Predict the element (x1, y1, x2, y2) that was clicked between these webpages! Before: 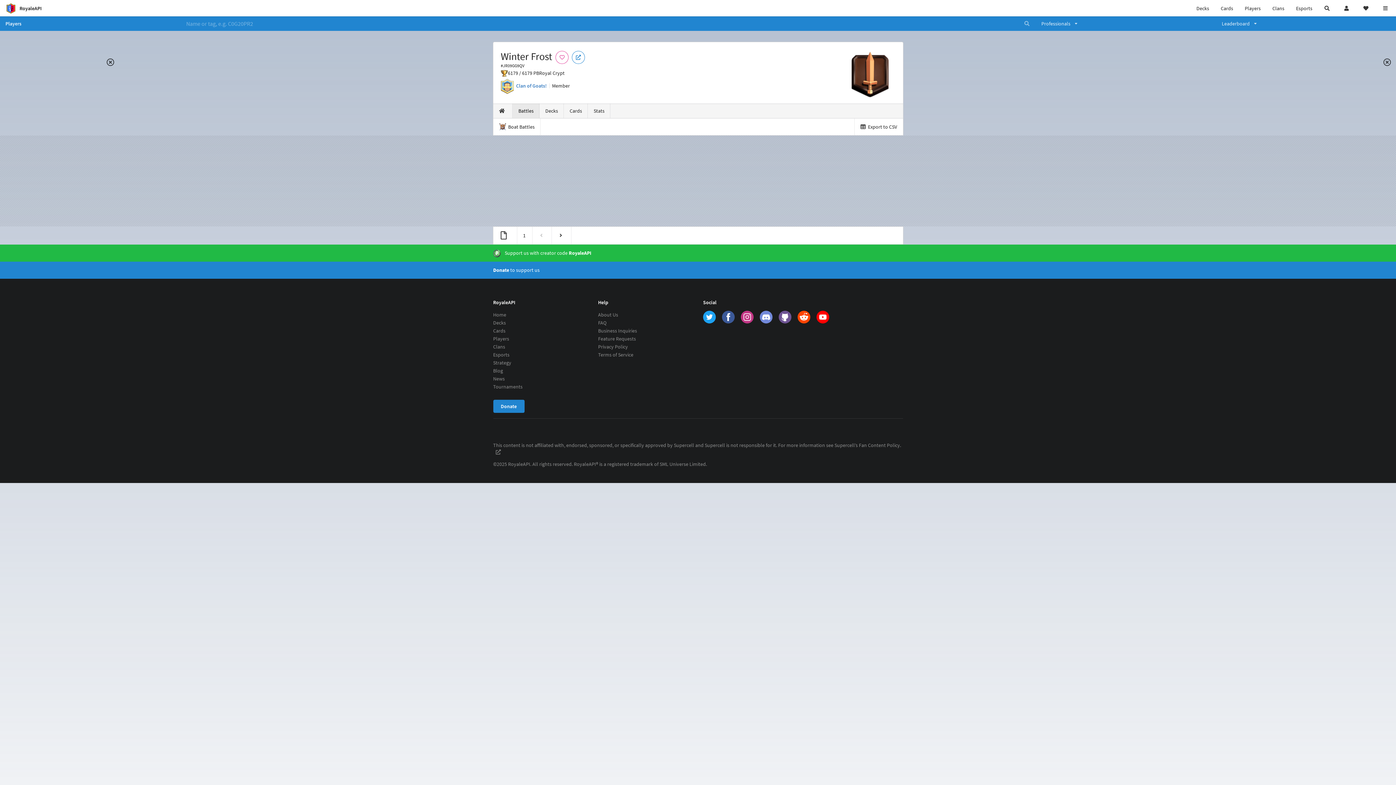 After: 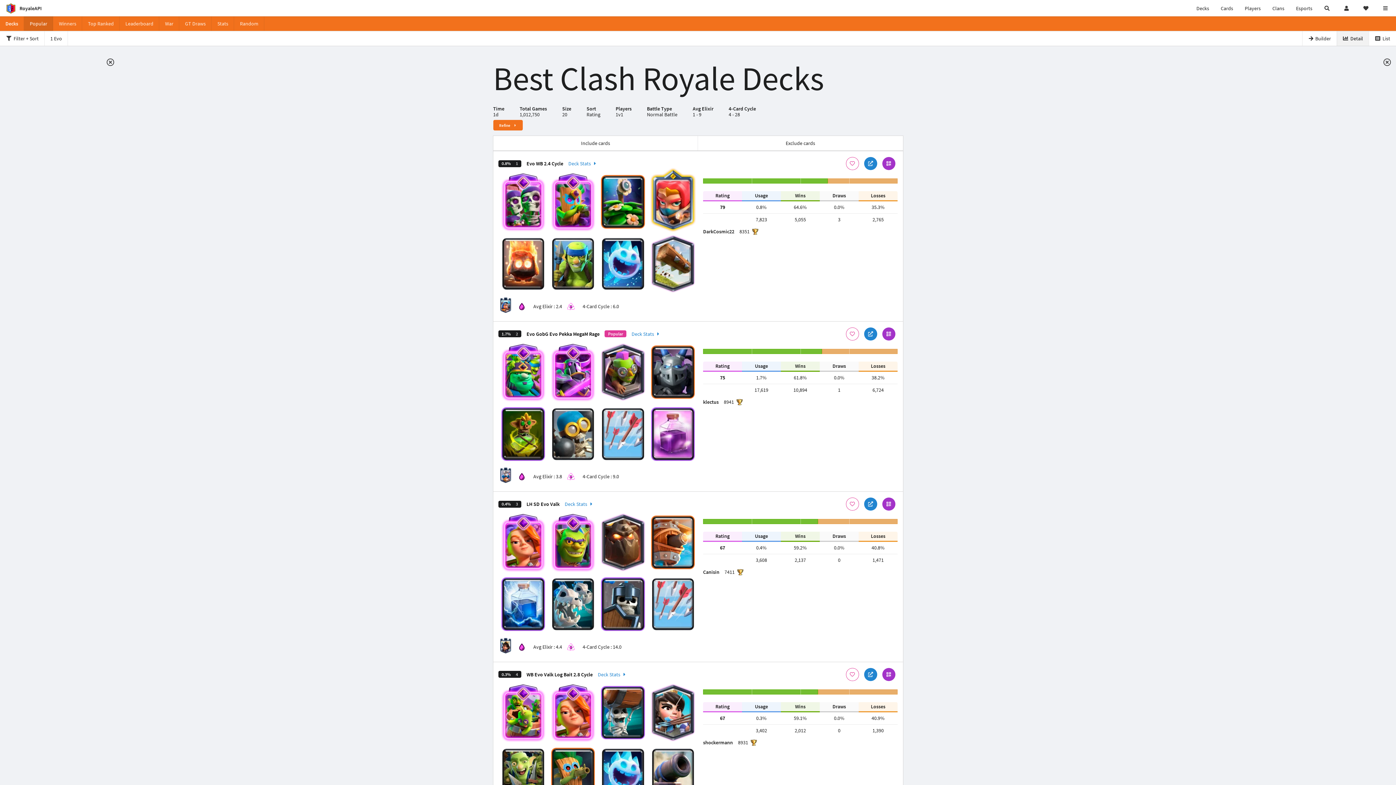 Action: label: Decks bbox: (493, 318, 535, 326)